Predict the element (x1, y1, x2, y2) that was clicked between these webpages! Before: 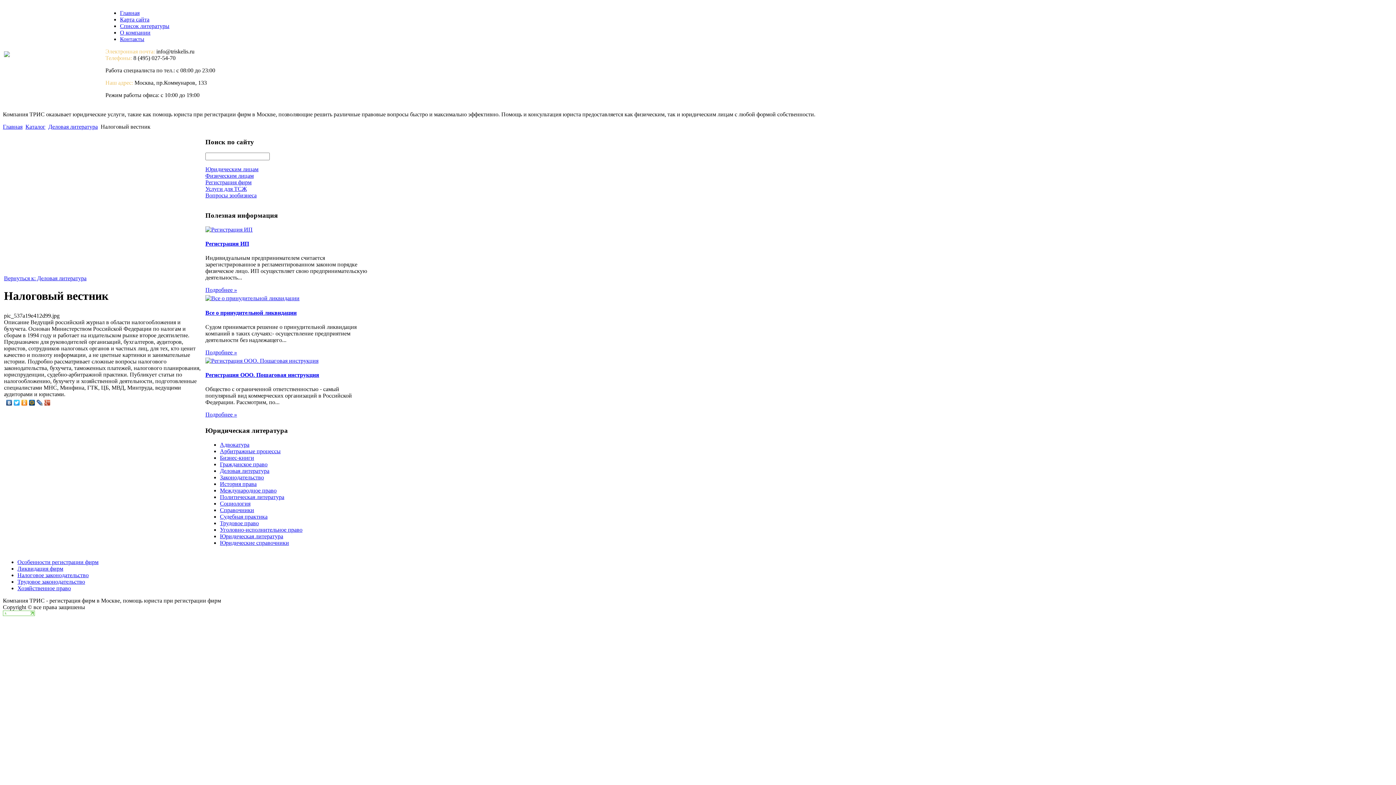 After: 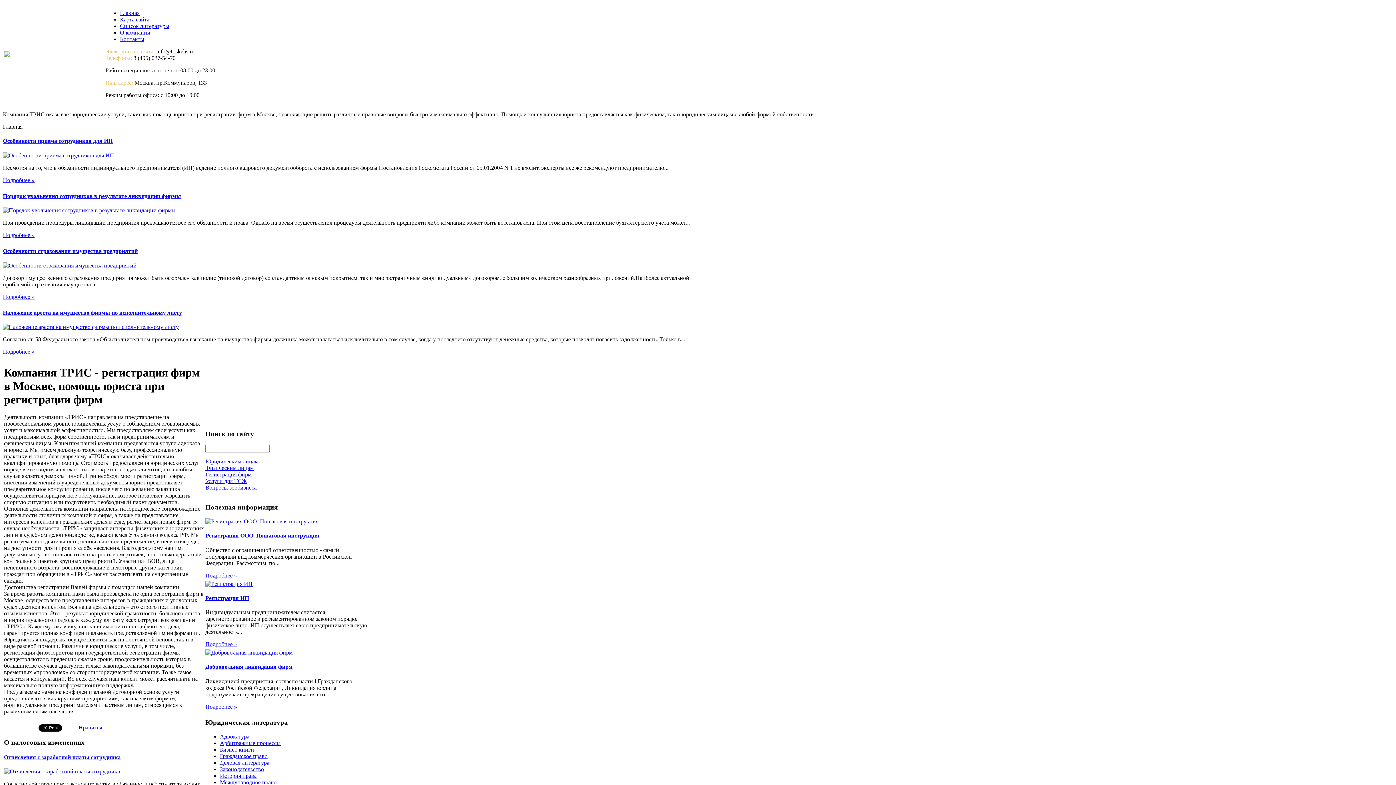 Action: bbox: (4, 52, 9, 58)